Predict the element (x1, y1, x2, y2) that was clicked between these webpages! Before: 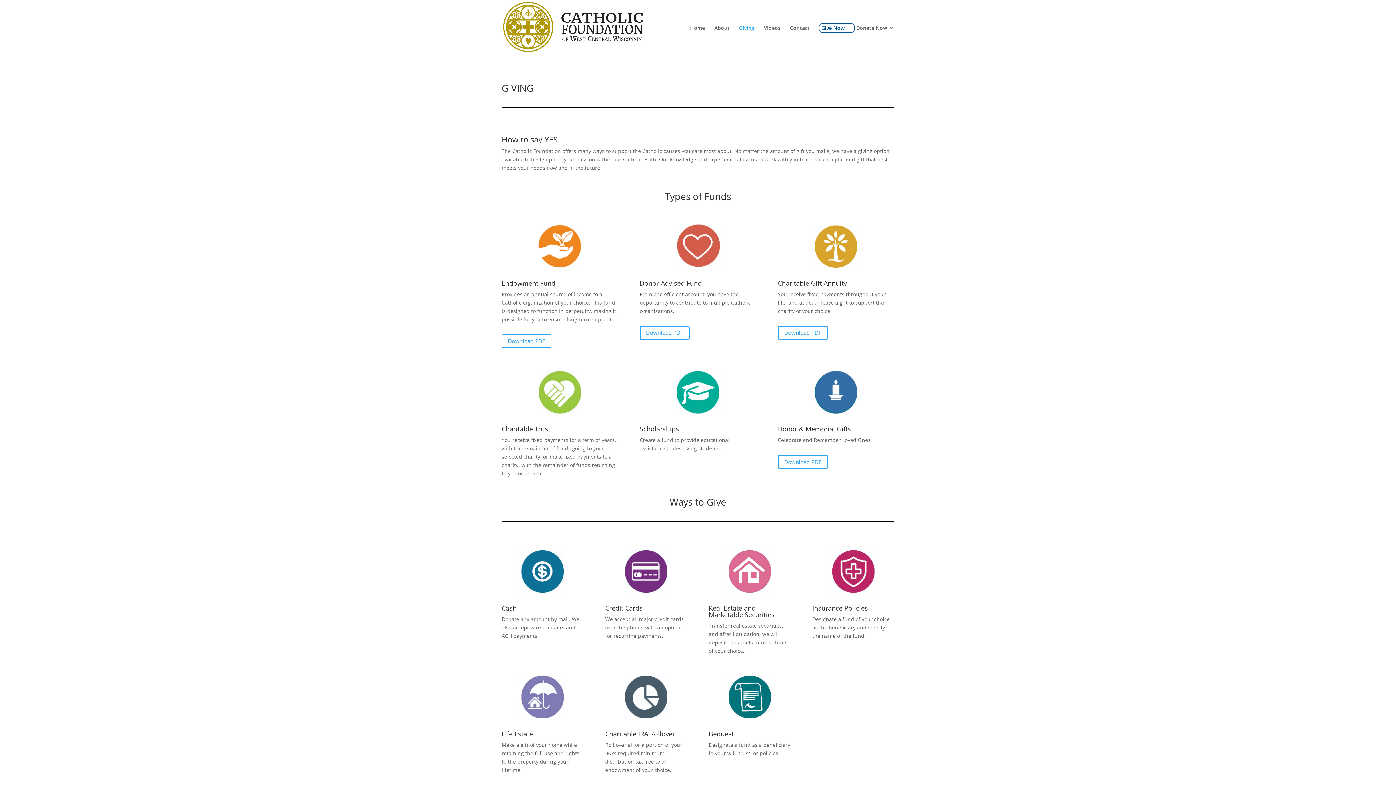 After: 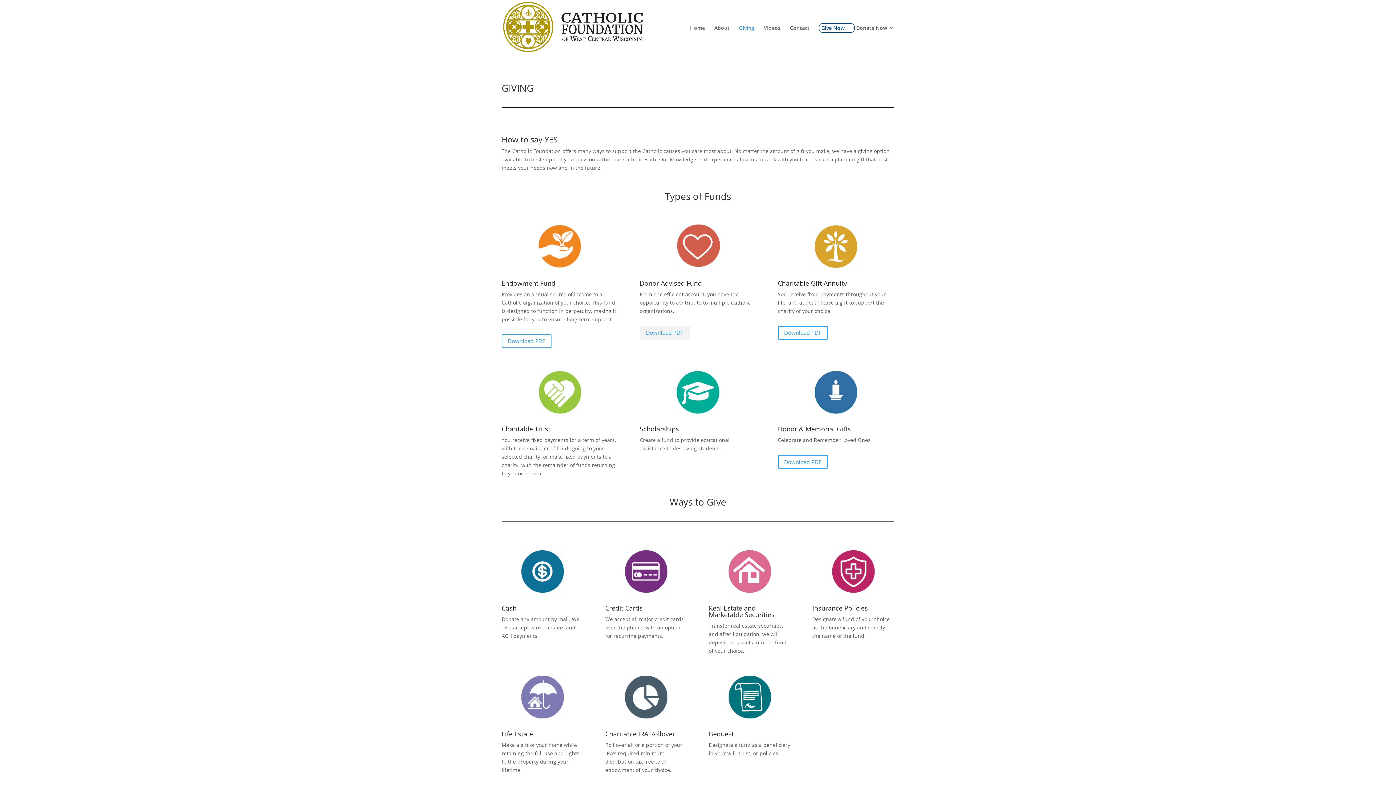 Action: bbox: (639, 326, 689, 339) label: Download PDF